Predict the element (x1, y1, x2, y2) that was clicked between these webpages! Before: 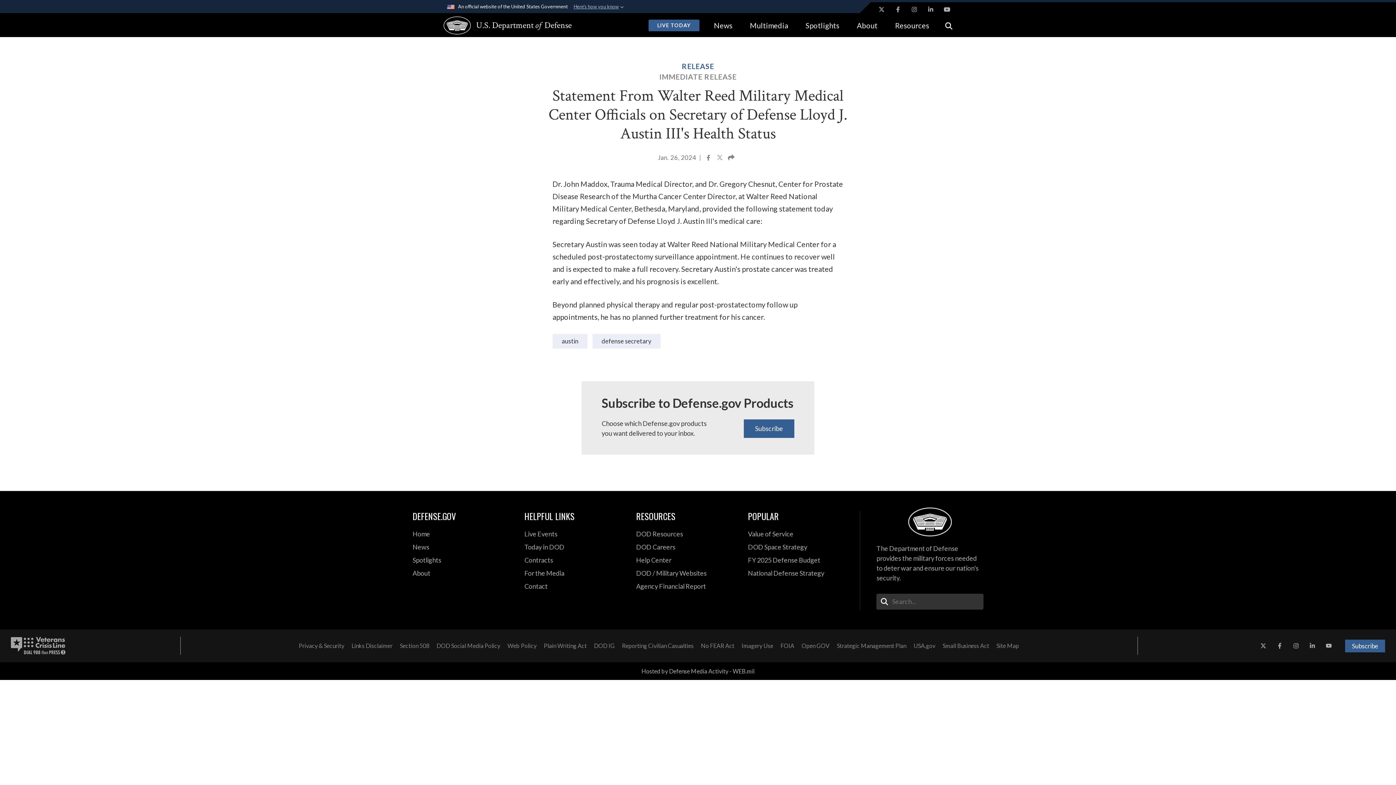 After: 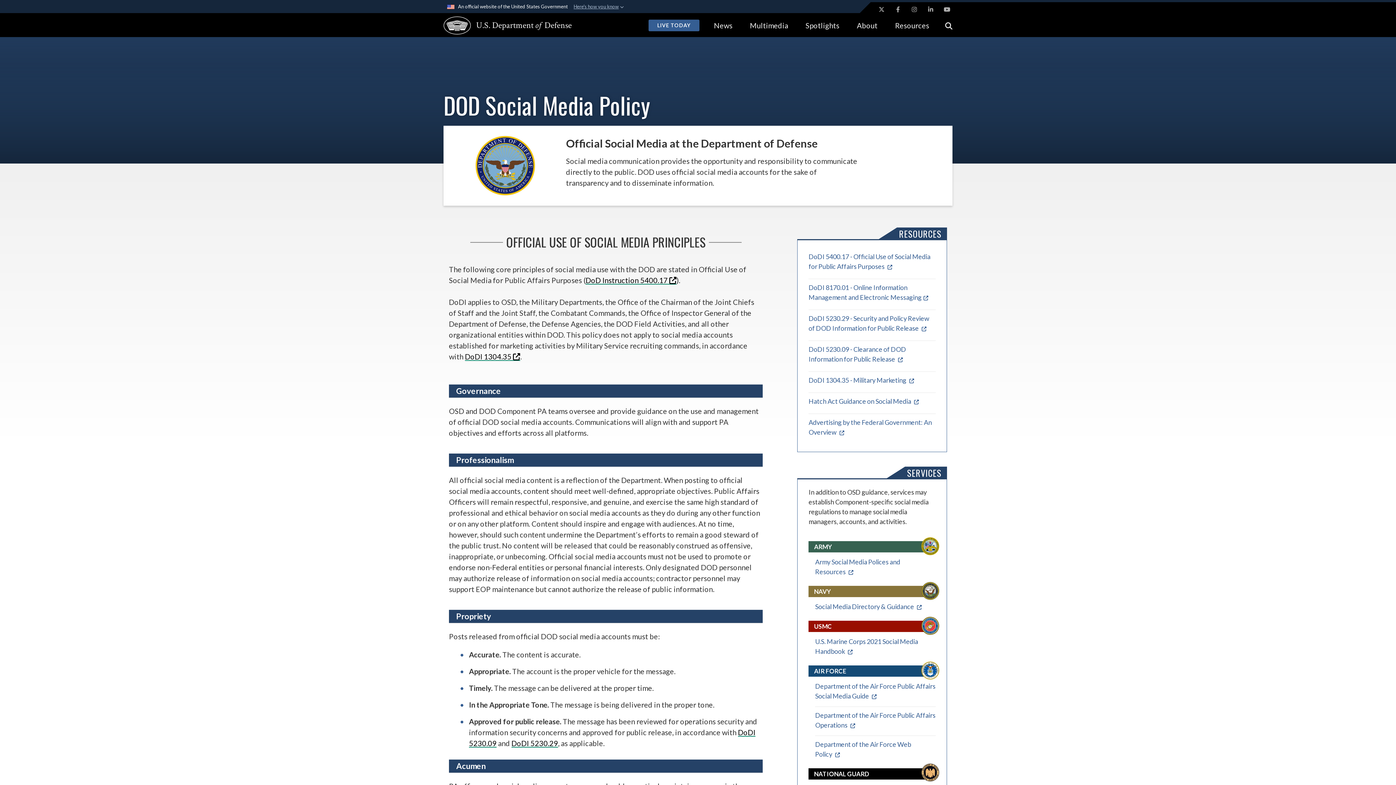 Action: label: DOD Social Media Policy bbox: (433, 639, 504, 652)